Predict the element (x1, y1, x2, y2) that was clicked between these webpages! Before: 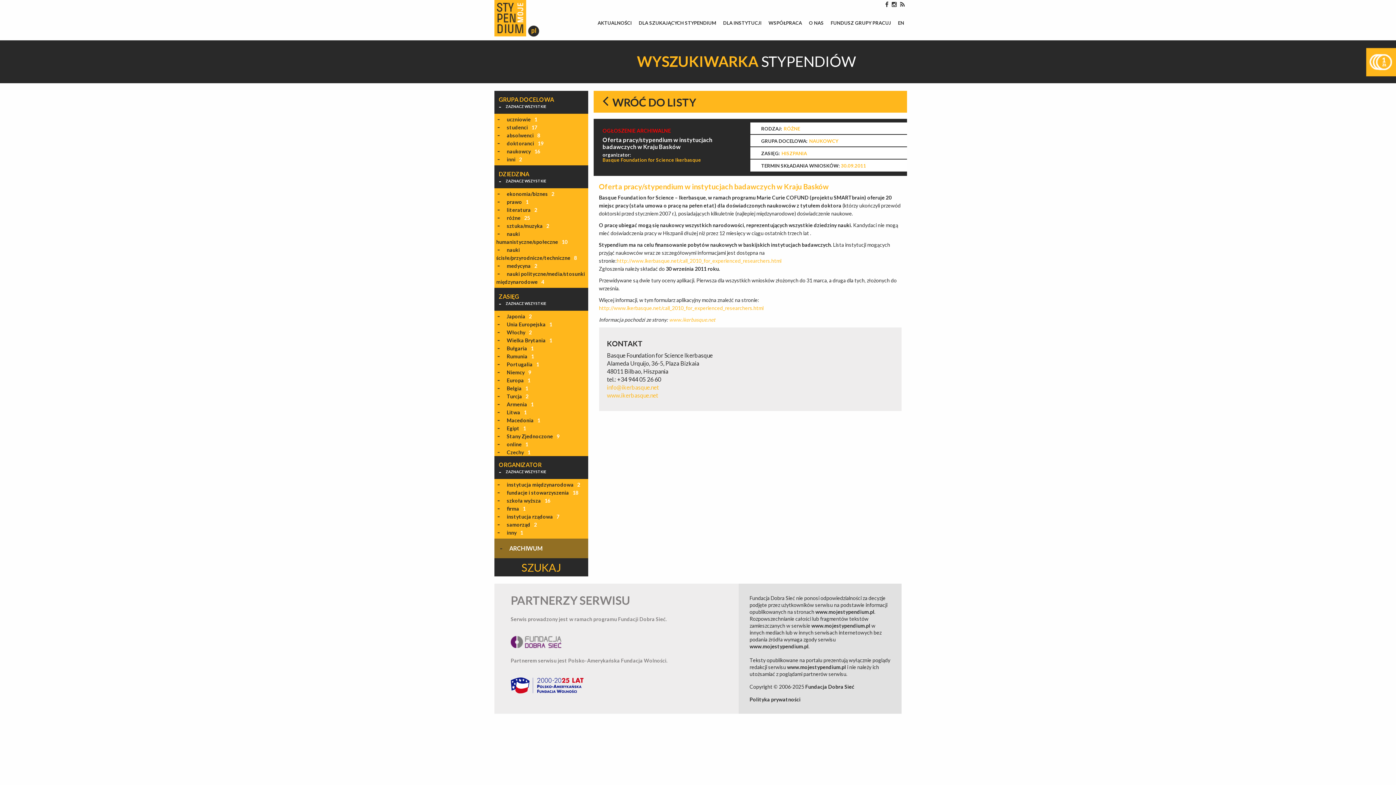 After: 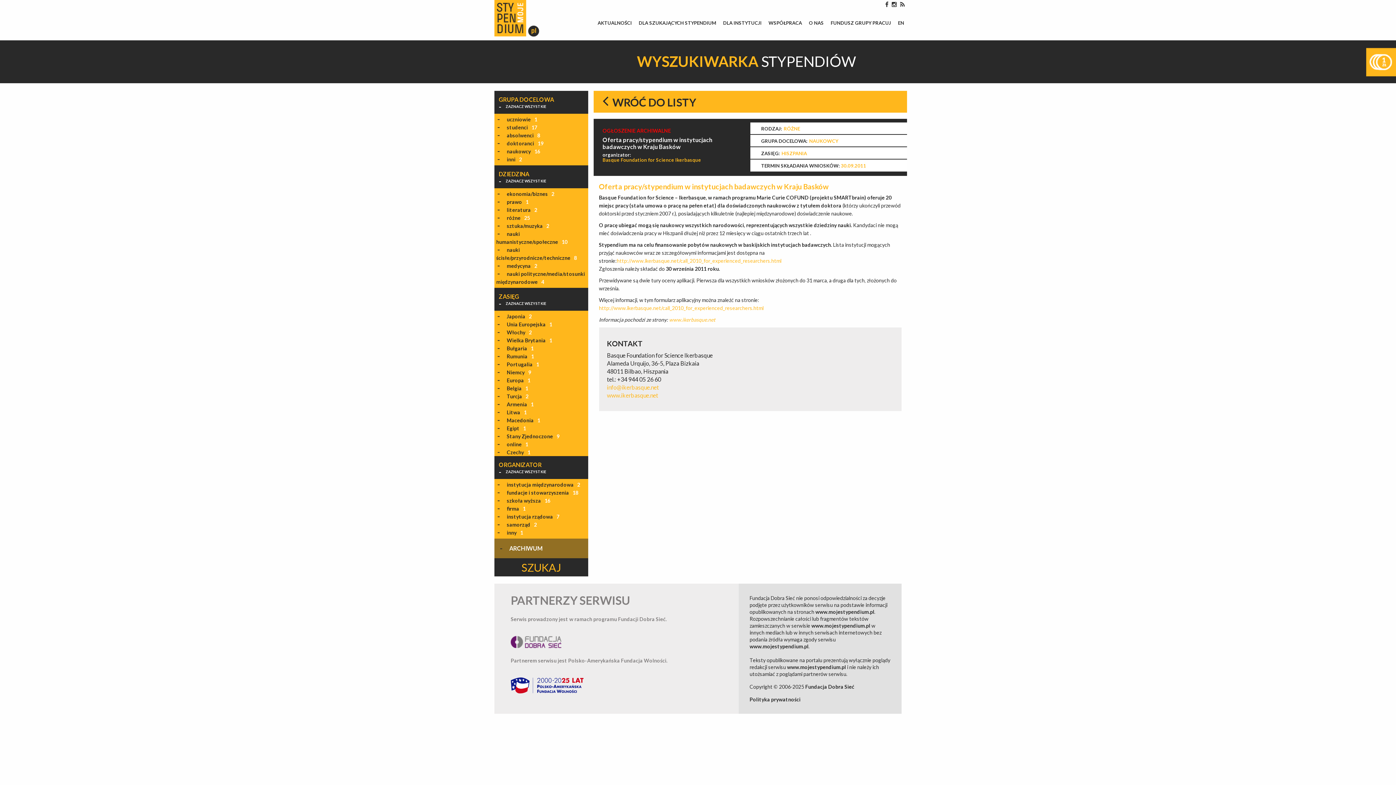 Action: label:  http://www.ikerbasque.net/call_2010_for_experienced_researchers.html bbox: (599, 305, 763, 311)